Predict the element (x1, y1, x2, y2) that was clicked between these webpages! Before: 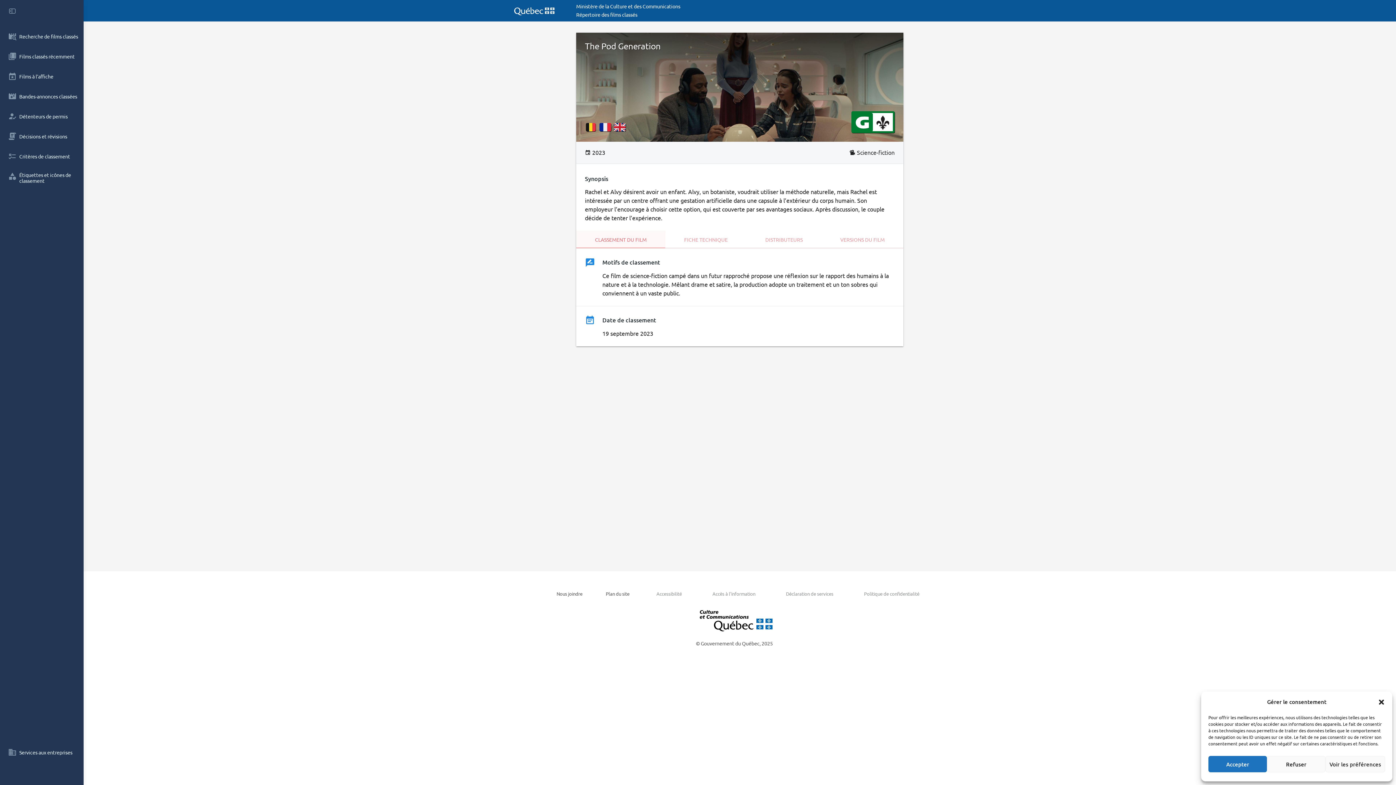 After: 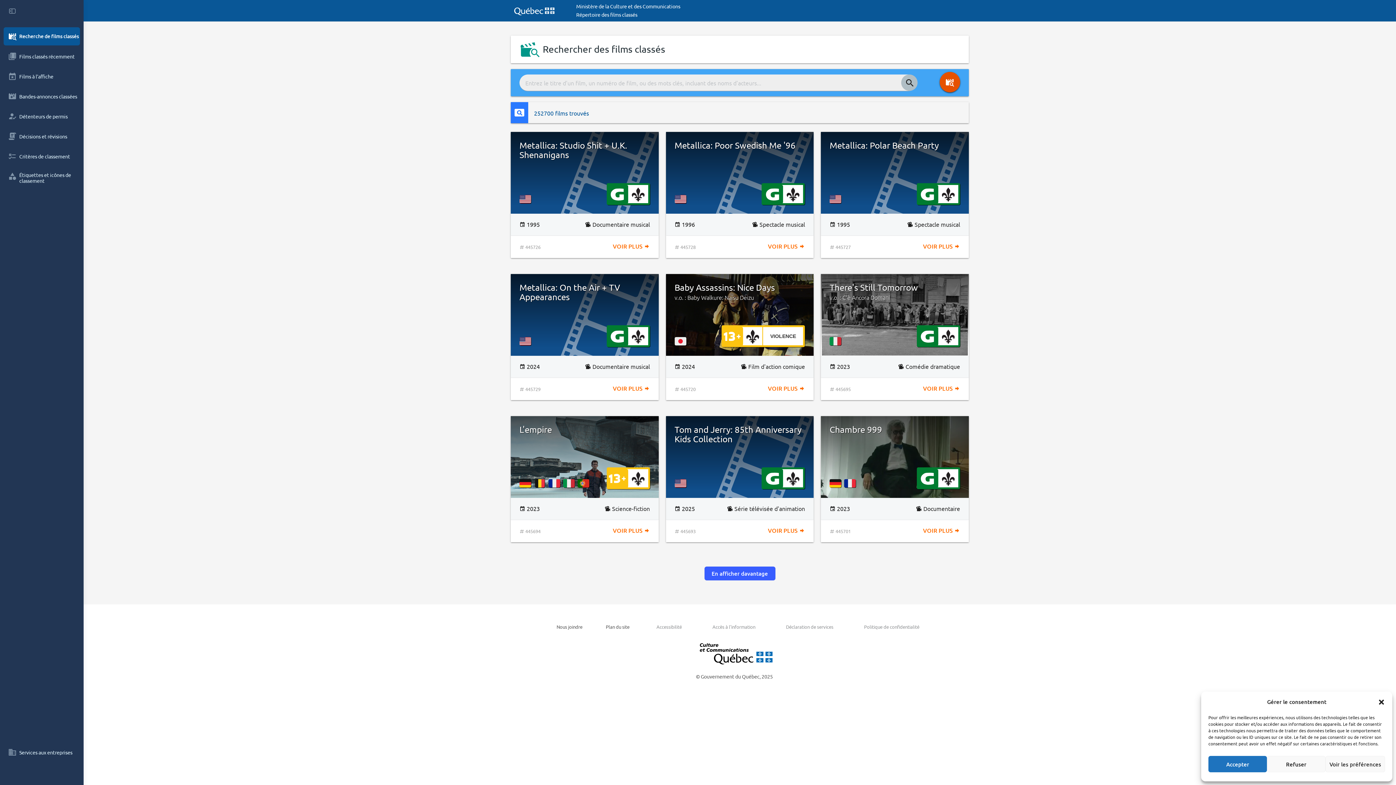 Action: label: Recherche de films classés bbox: (3, 27, 80, 45)